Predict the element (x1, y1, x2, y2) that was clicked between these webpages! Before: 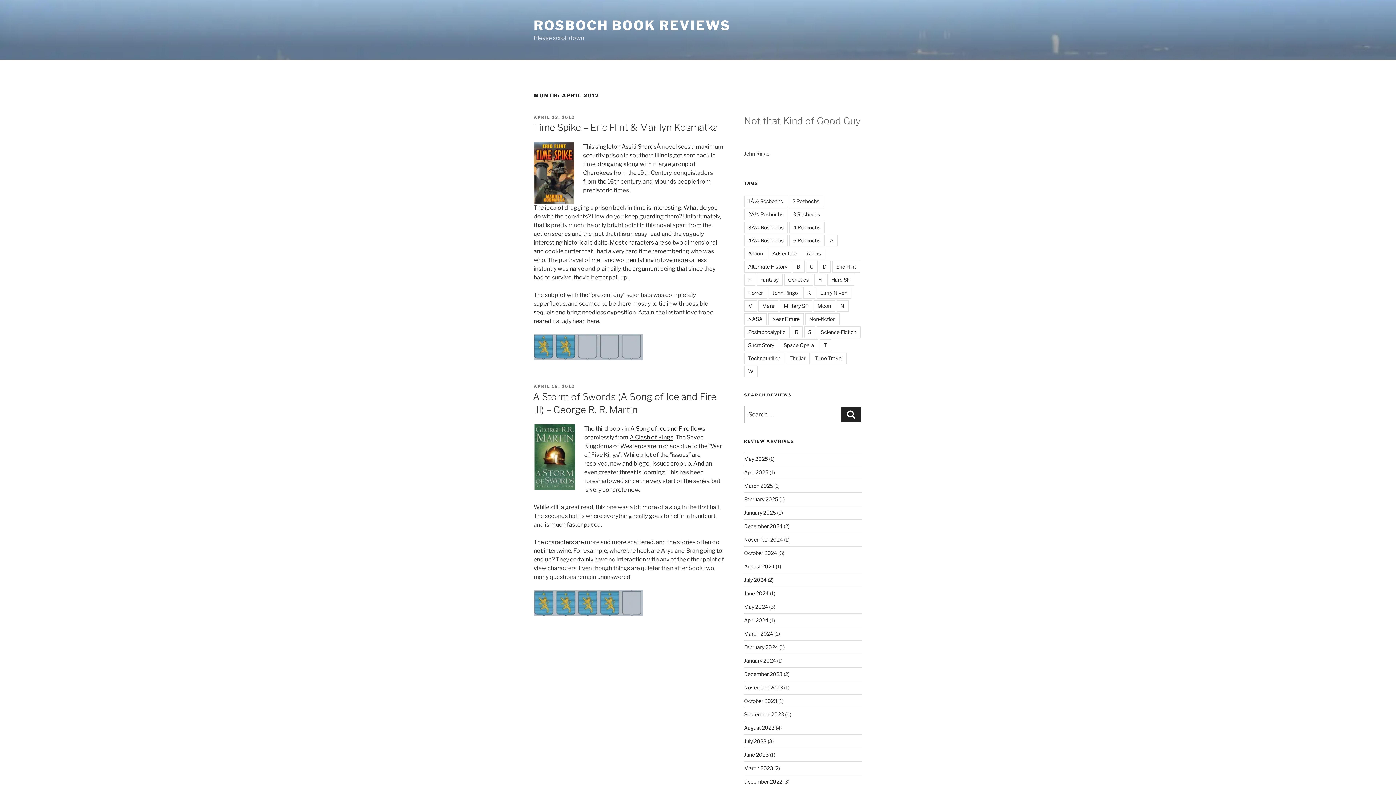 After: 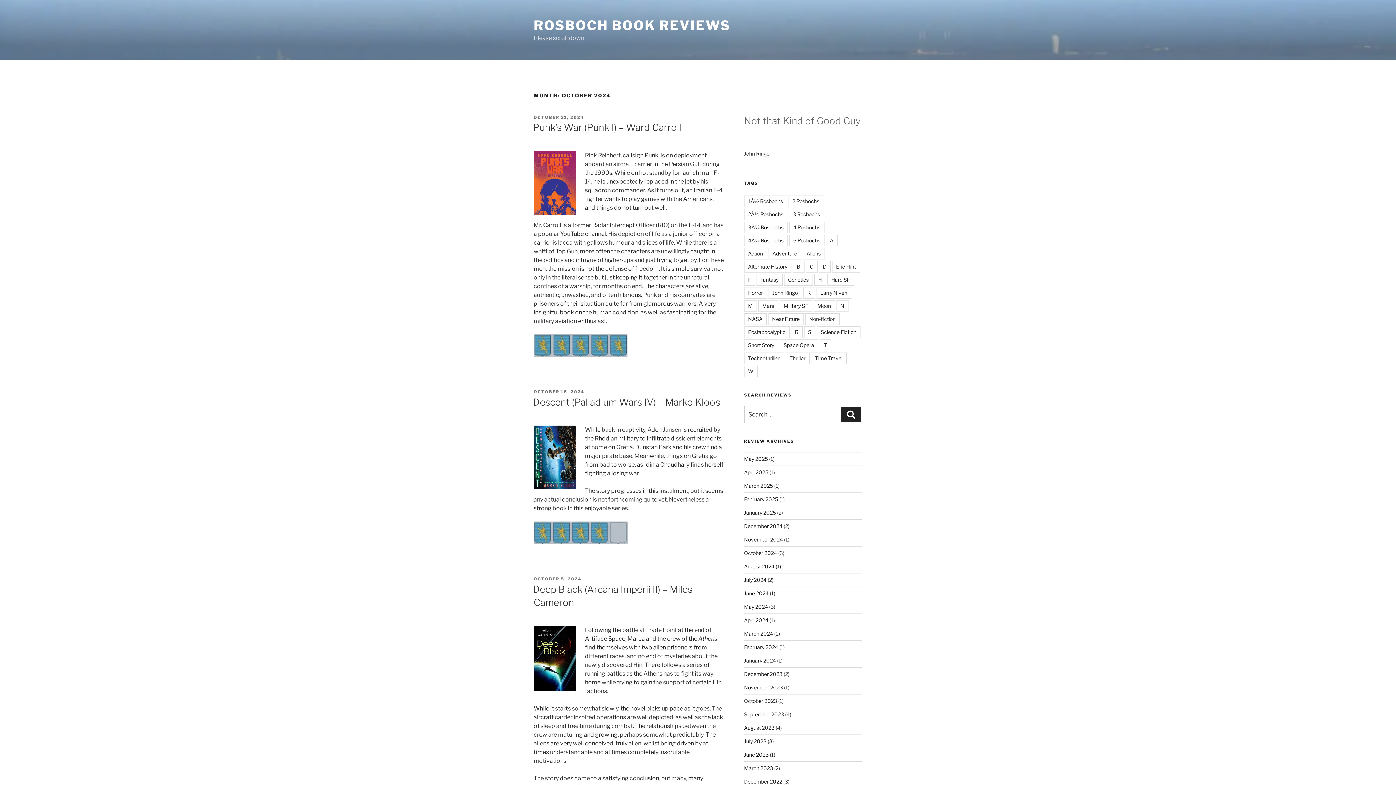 Action: label: October 2024 bbox: (744, 550, 777, 556)